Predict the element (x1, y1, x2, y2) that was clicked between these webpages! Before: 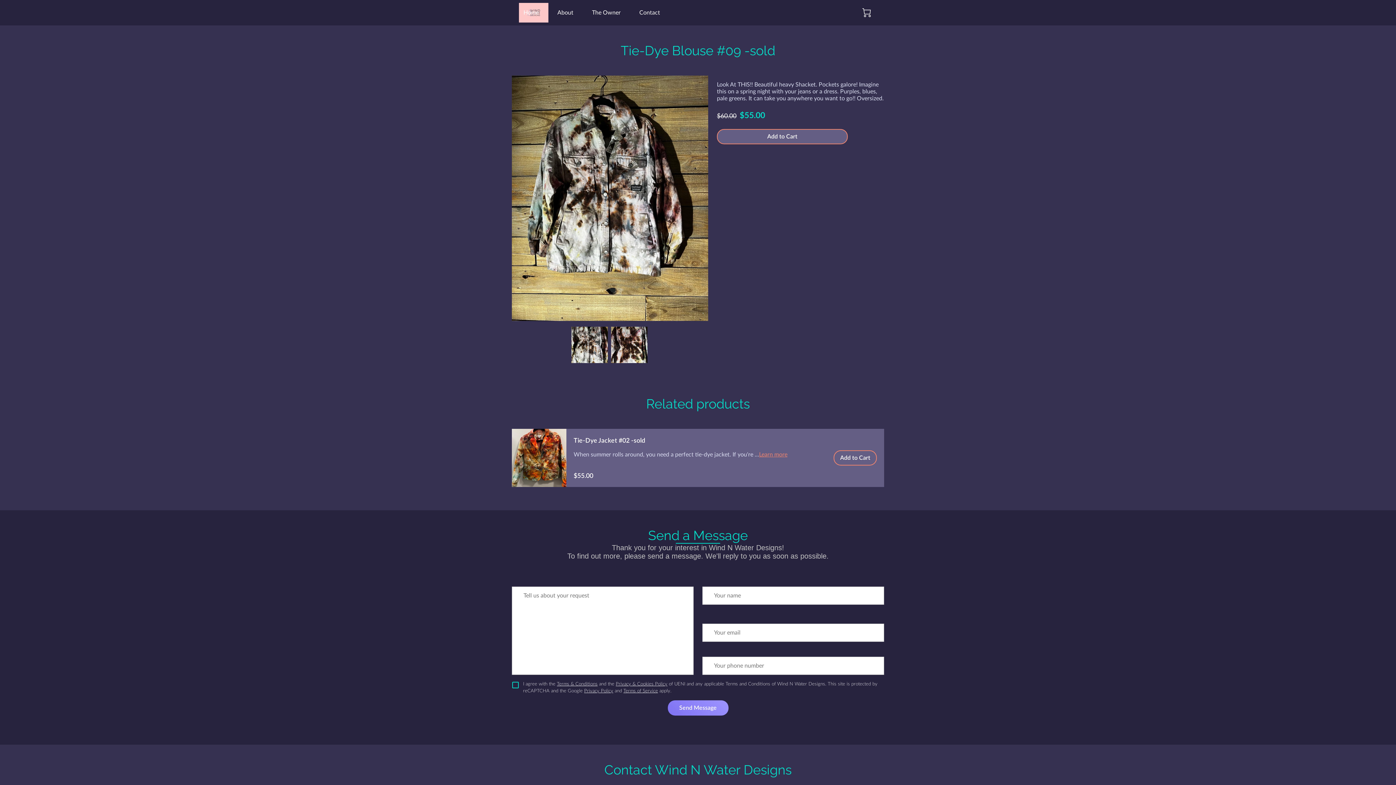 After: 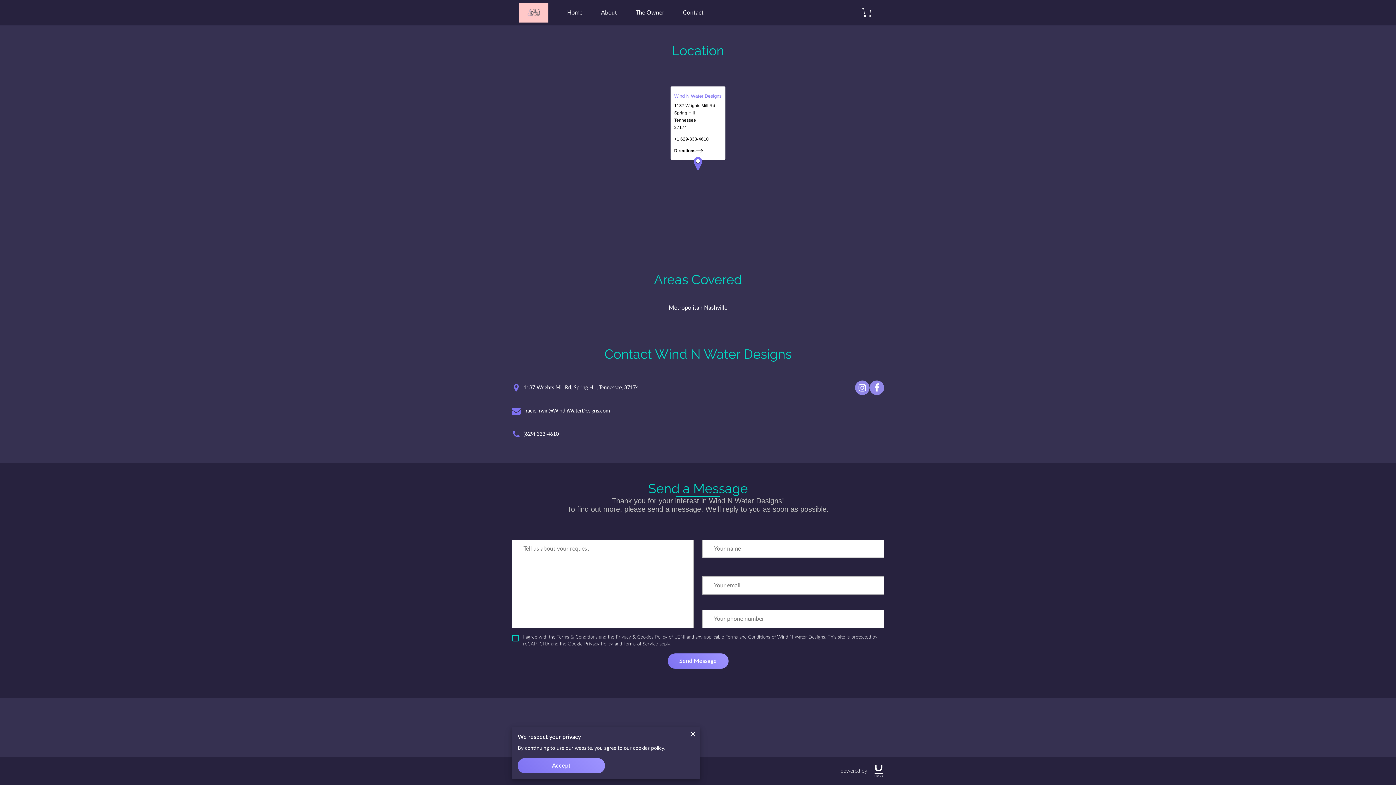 Action: label: Contact bbox: (639, 9, 660, 16)